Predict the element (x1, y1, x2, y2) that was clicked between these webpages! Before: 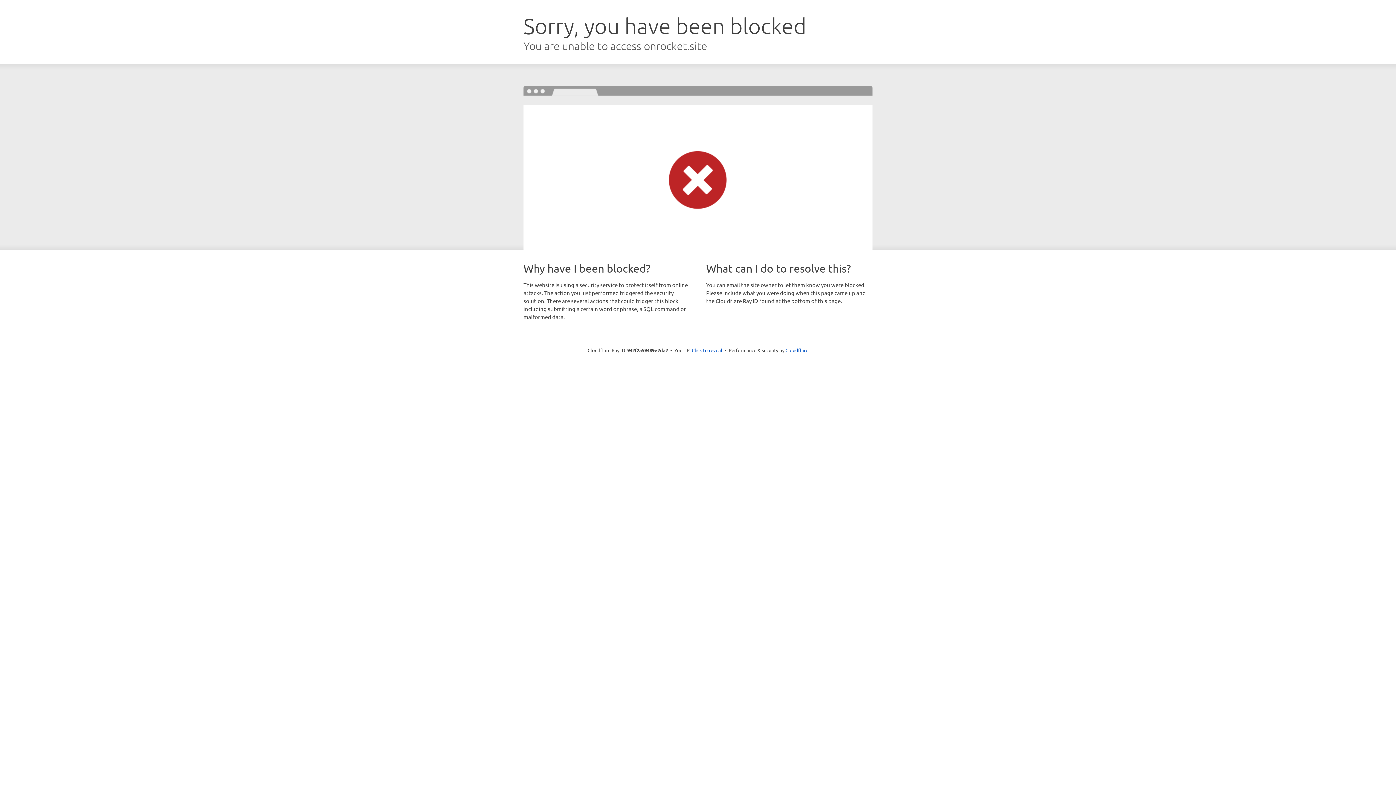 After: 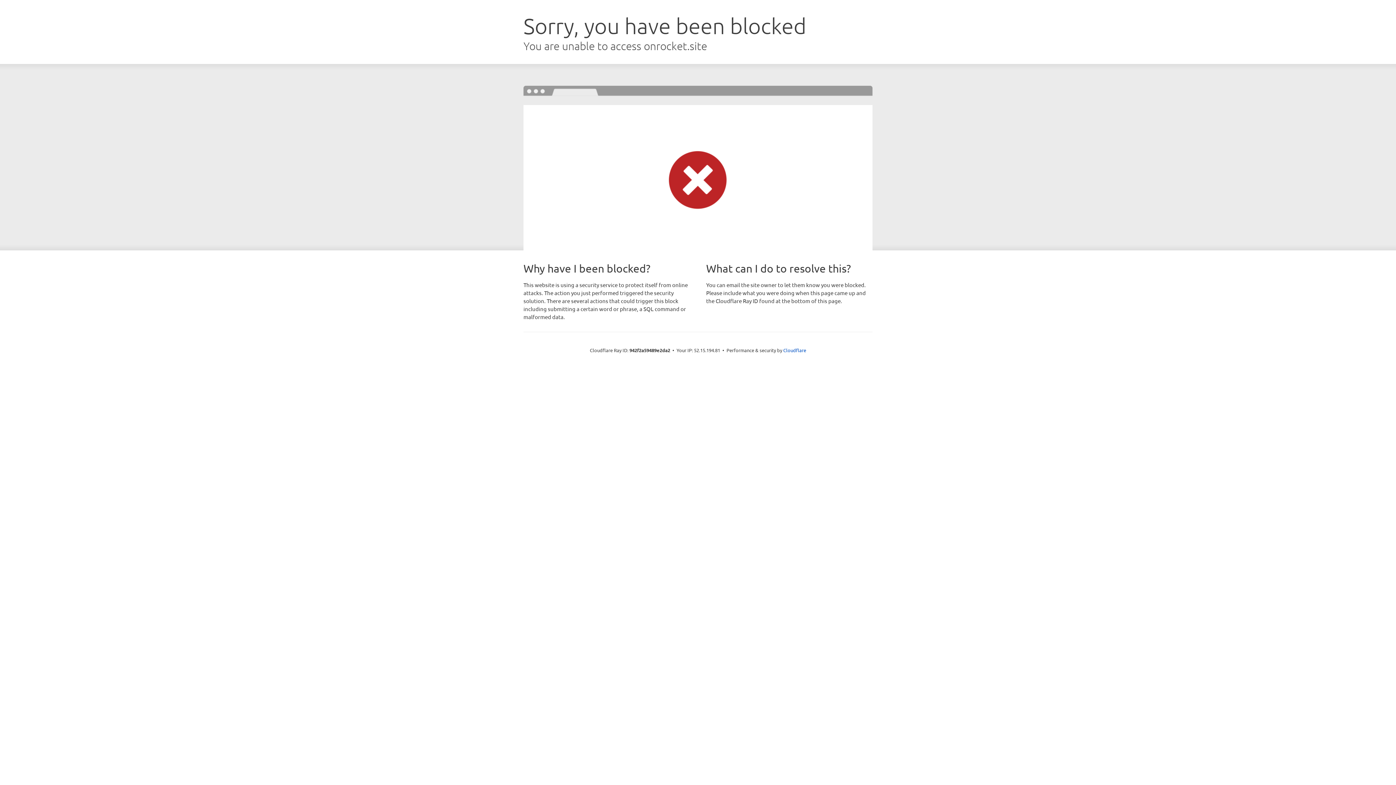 Action: bbox: (692, 346, 722, 353) label: Click to reveal